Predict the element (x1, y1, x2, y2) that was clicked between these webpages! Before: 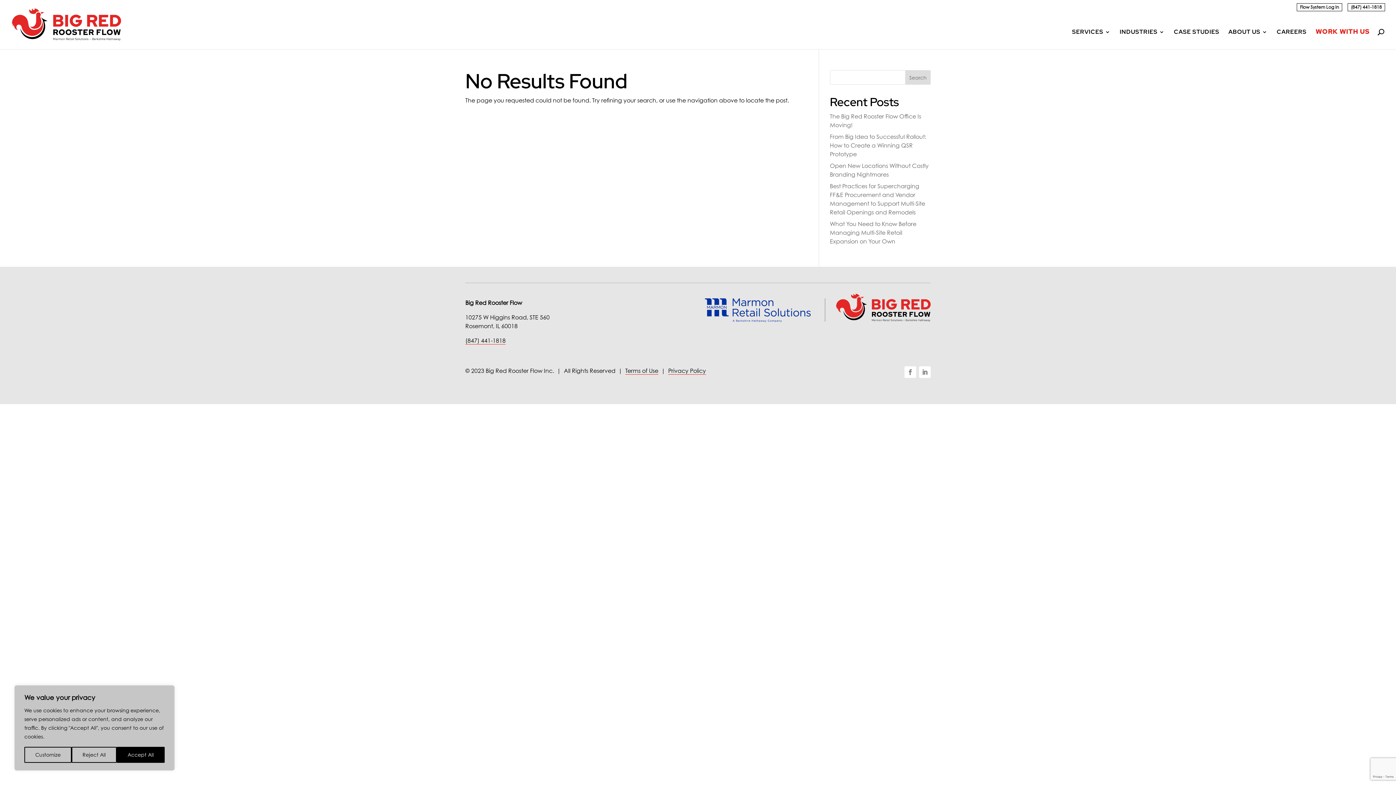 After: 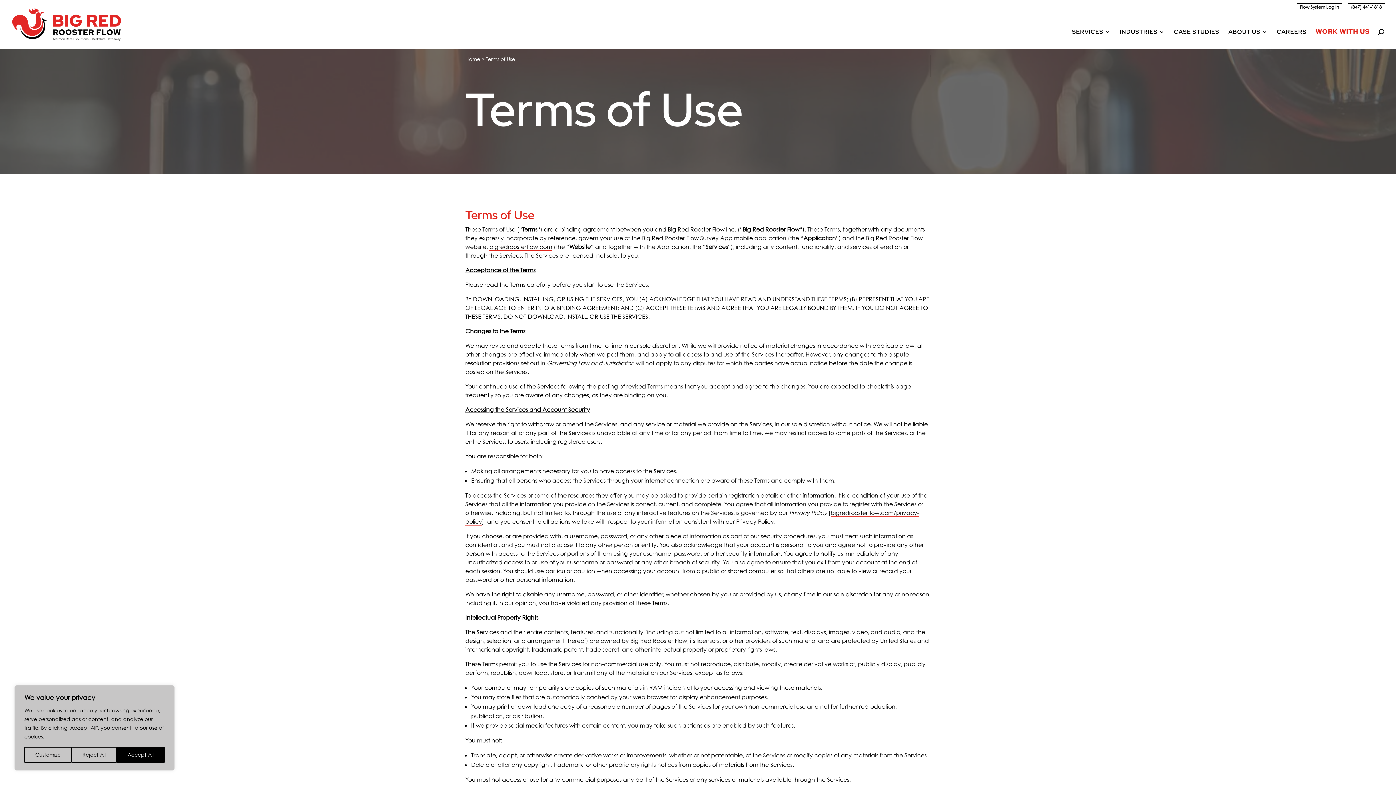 Action: bbox: (625, 367, 658, 374) label: Terms of Use